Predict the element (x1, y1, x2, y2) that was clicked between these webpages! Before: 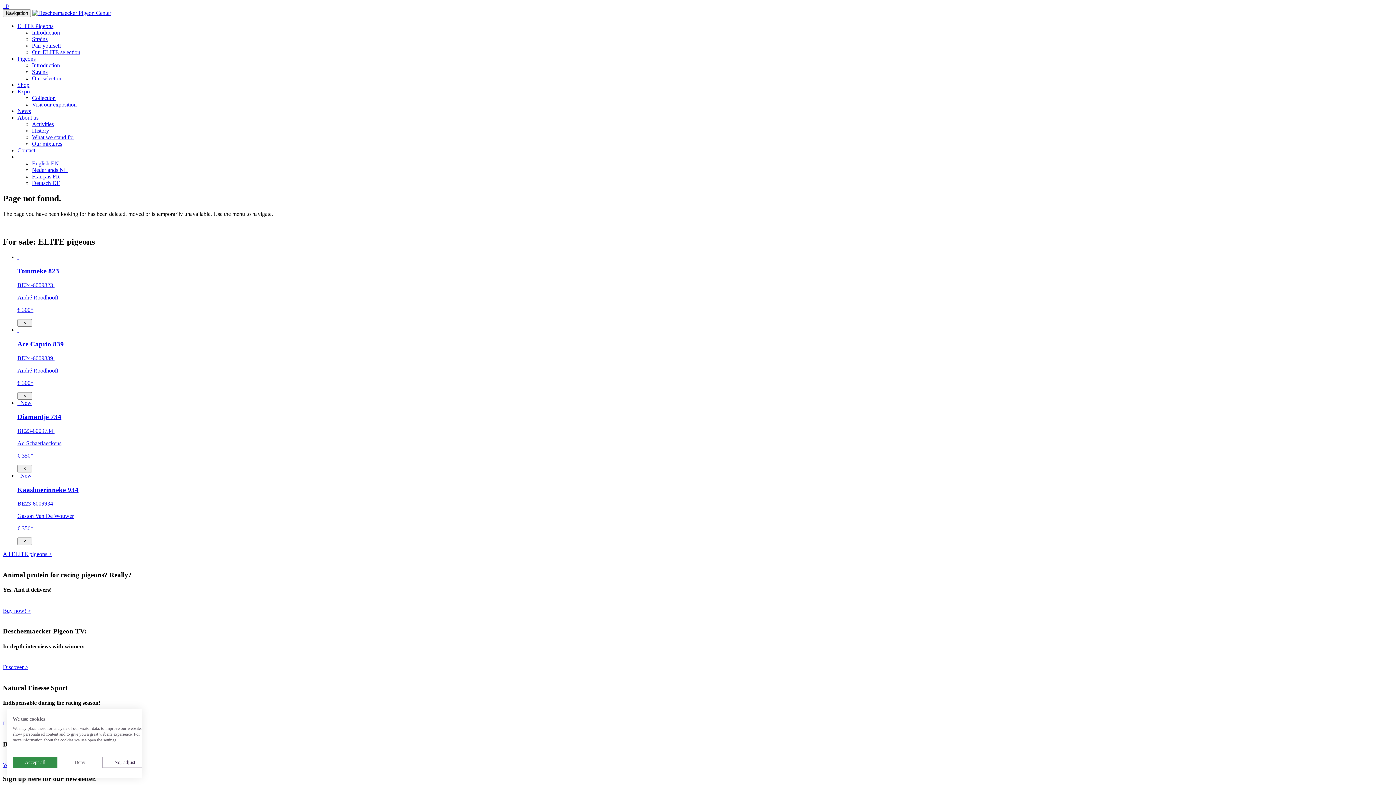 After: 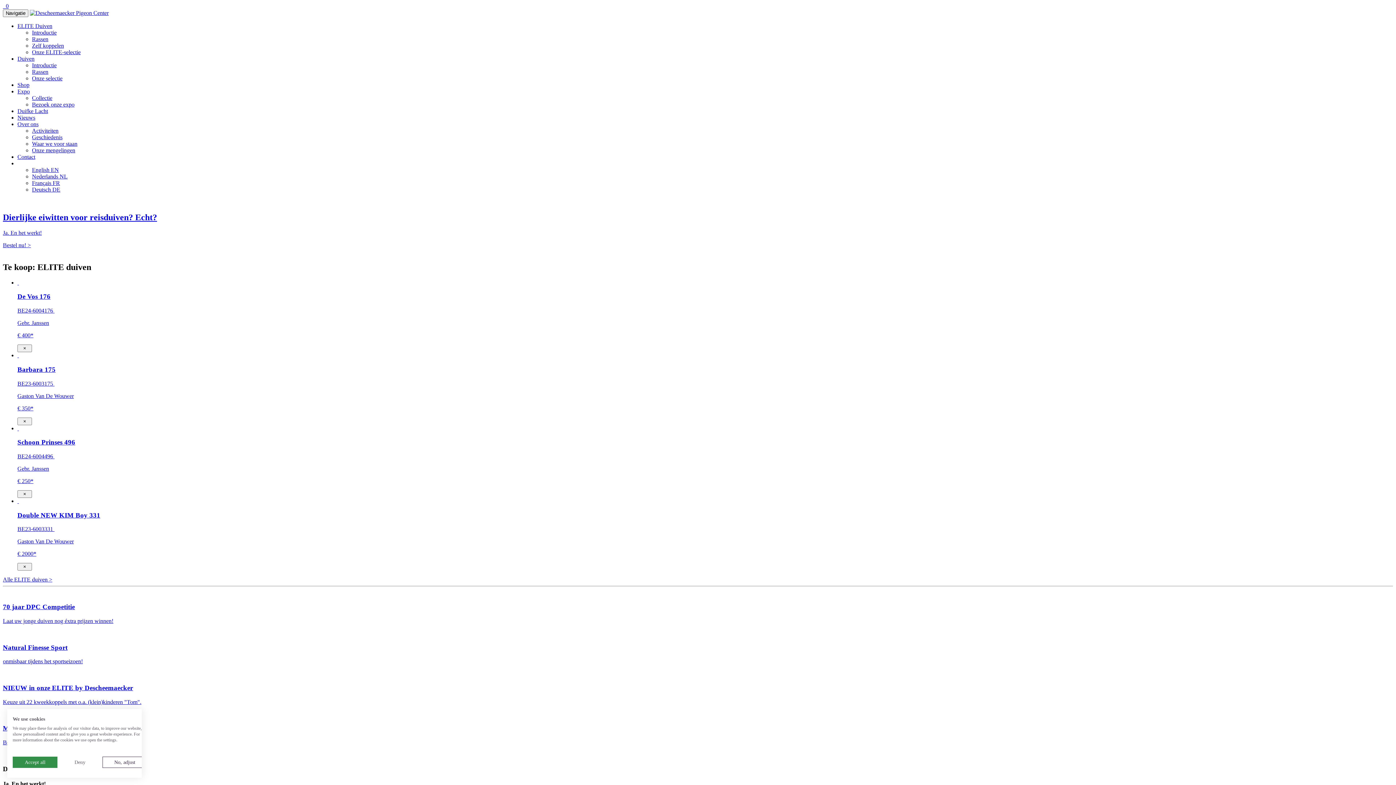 Action: label: Nederlands NL bbox: (32, 166, 67, 173)